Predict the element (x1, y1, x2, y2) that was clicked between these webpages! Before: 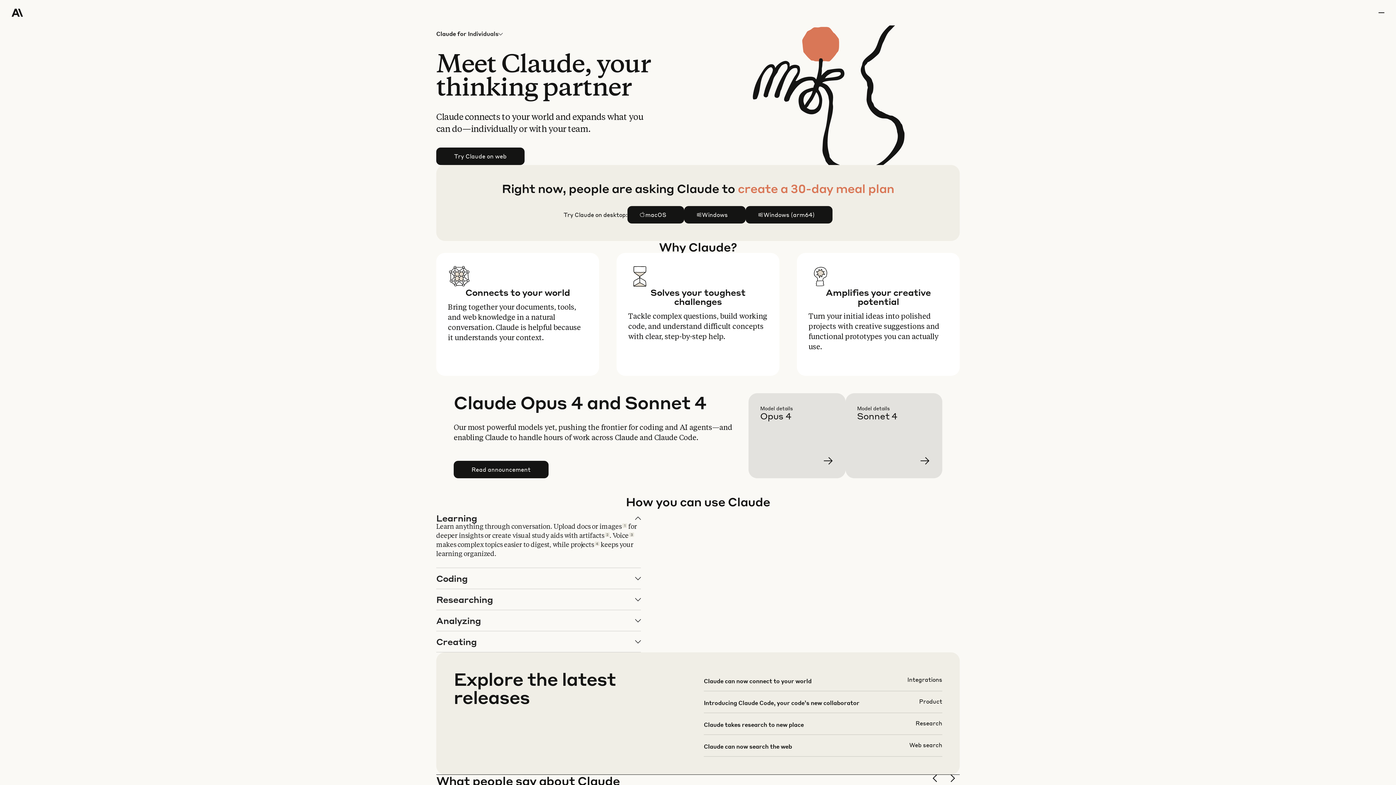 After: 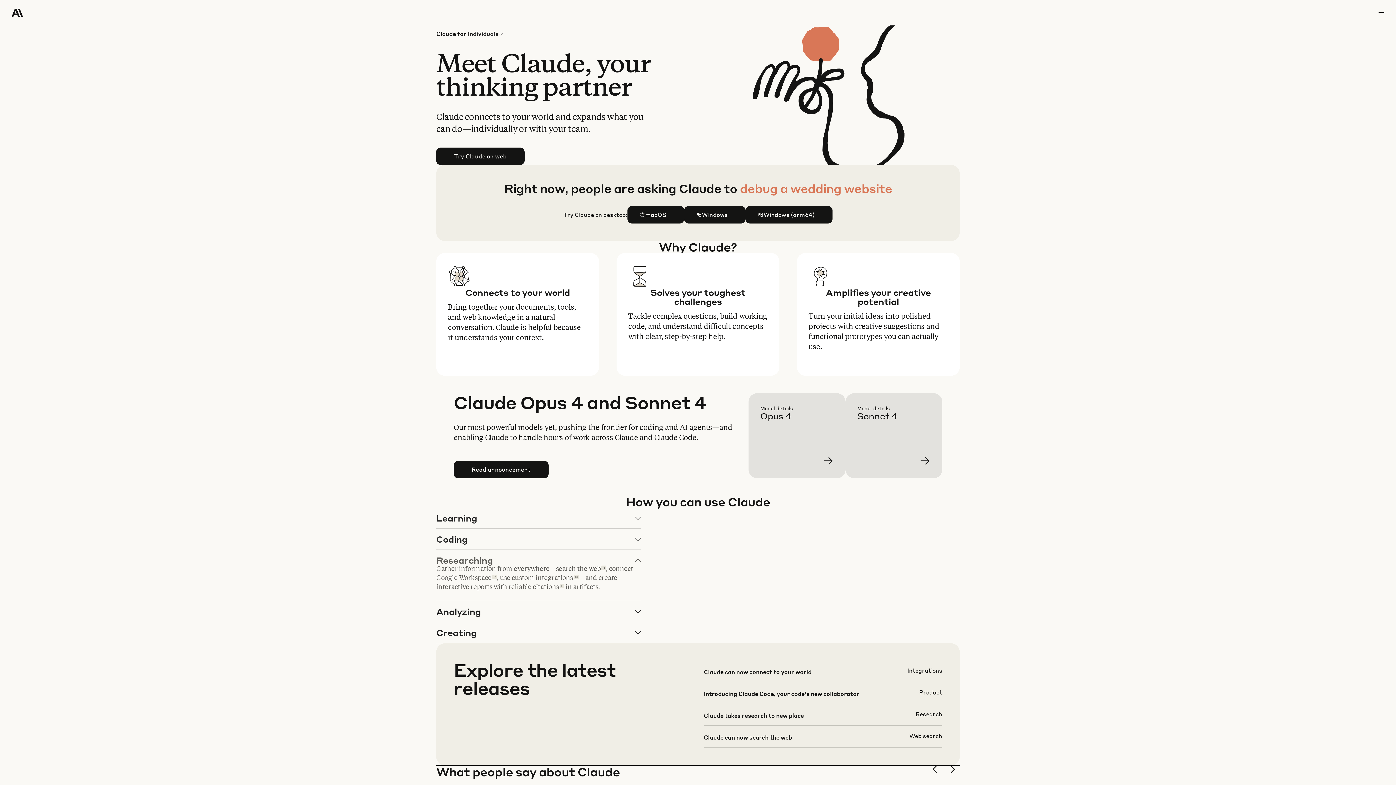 Action: bbox: (436, 589, 640, 610) label: Researching